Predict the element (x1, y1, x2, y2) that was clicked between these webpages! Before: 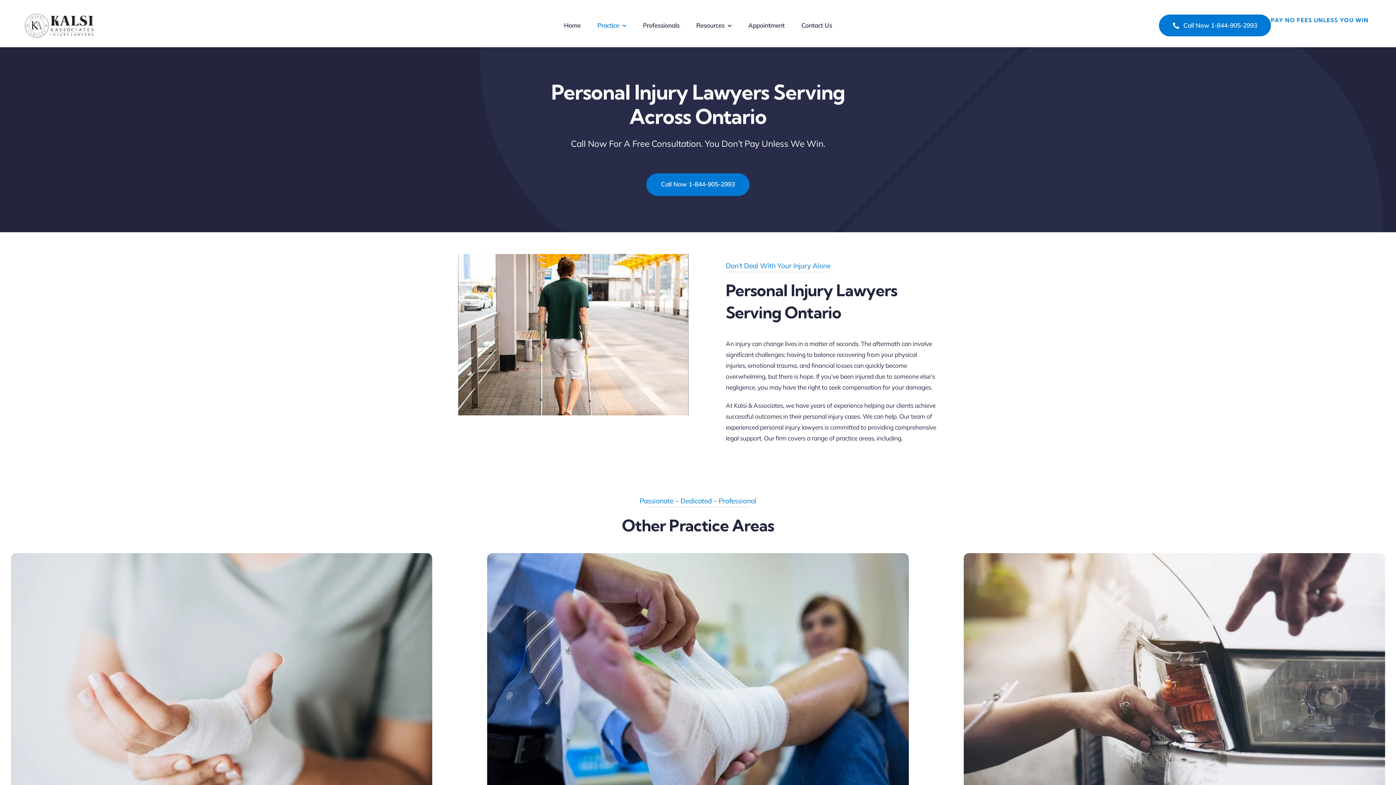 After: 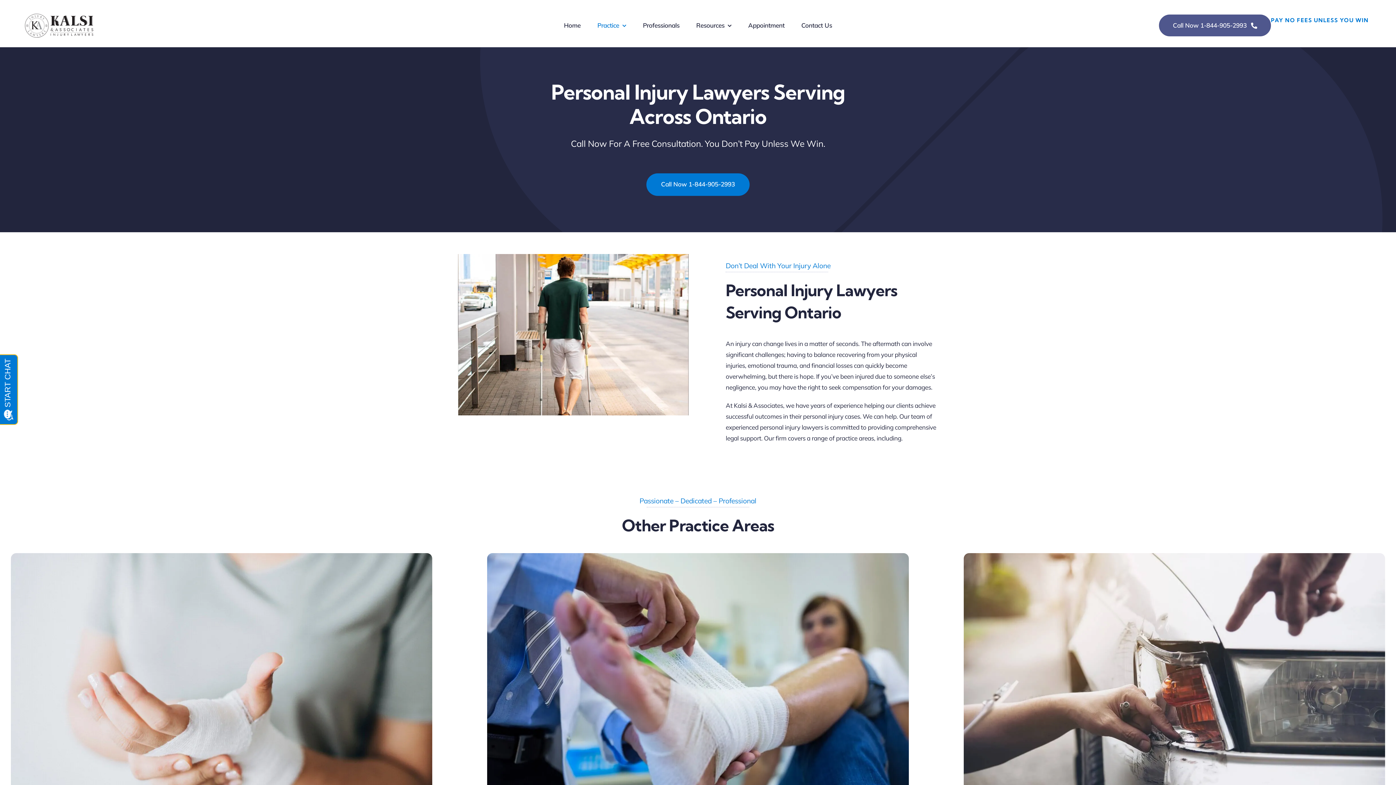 Action: bbox: (1164, 14, 1270, 36) label: Call Now 1-844-905-2993